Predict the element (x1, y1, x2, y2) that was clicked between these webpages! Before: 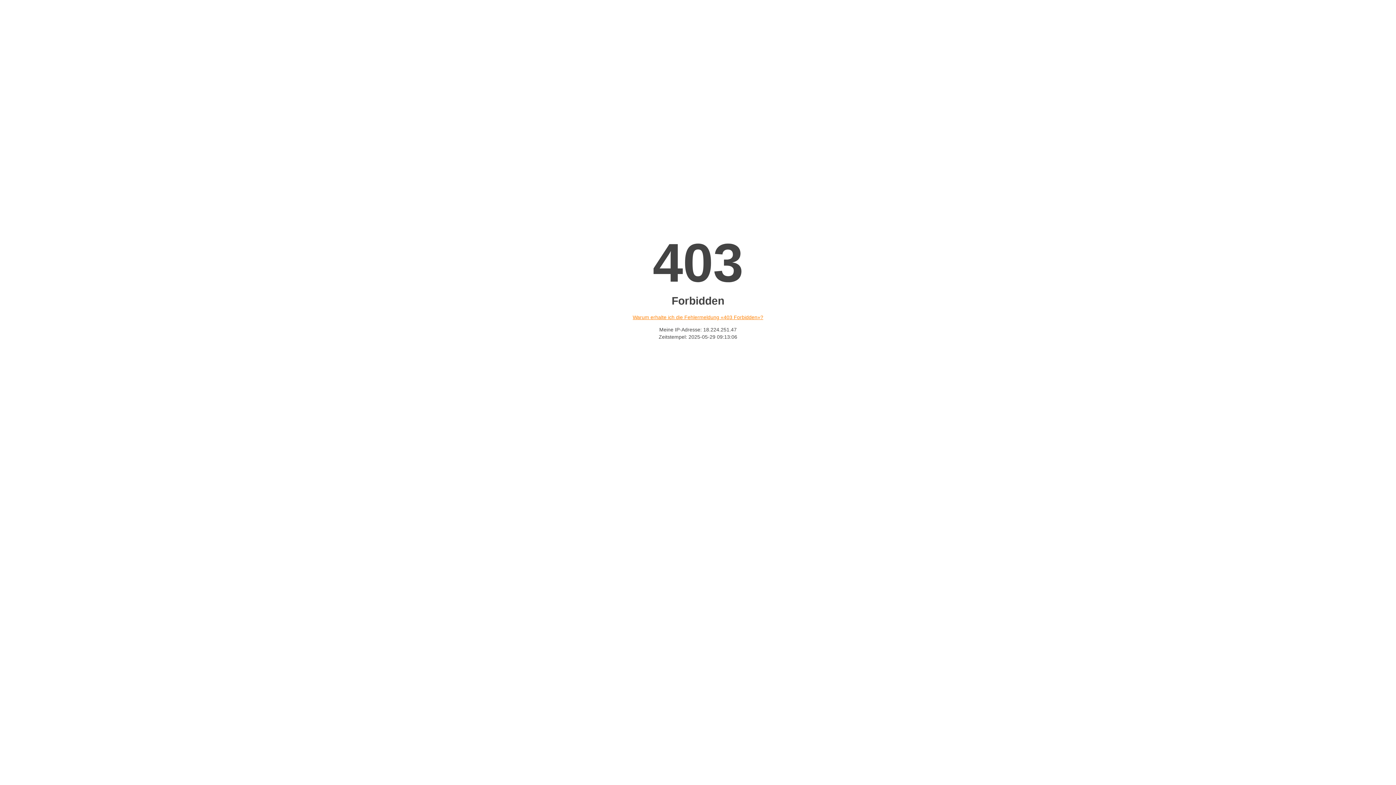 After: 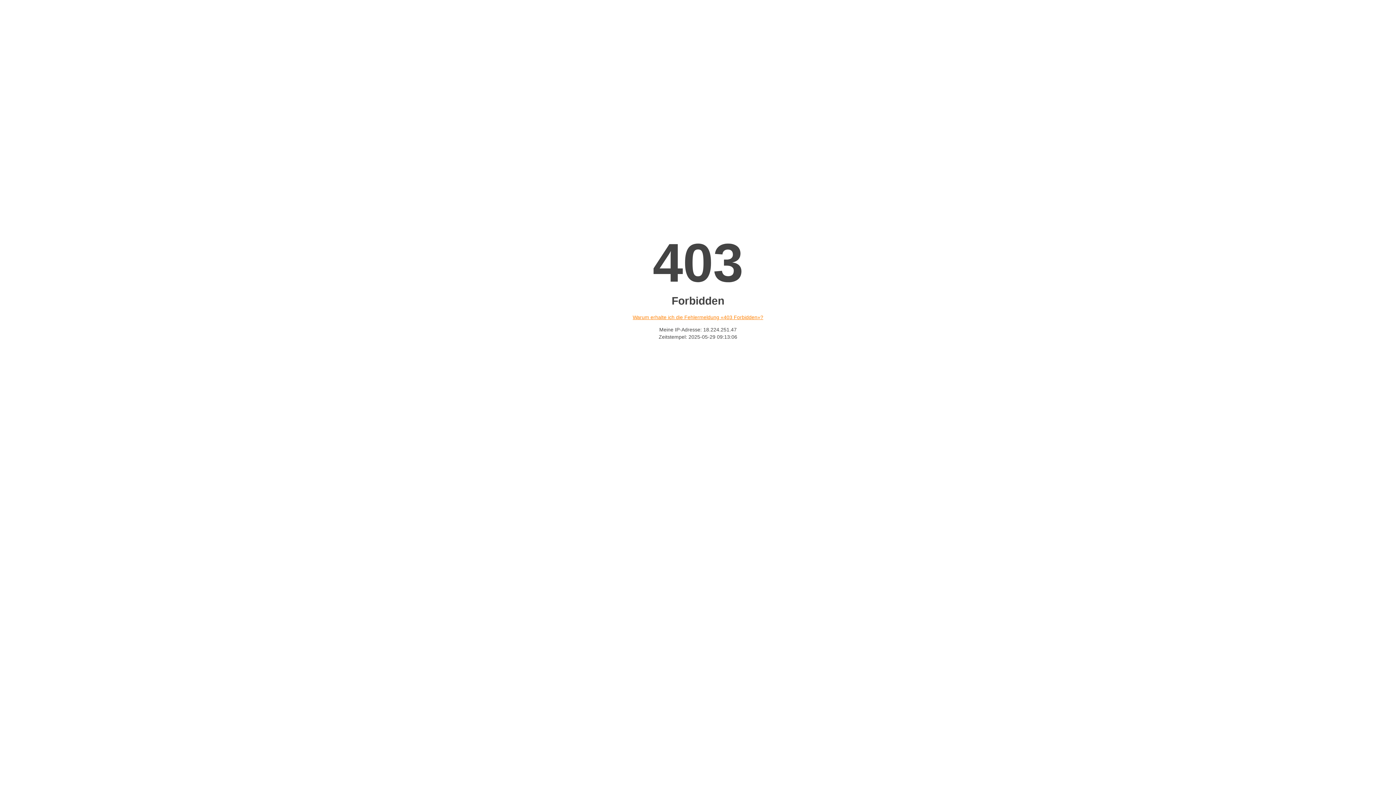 Action: bbox: (632, 314, 763, 320) label: Warum erhalte ich die Fehlermeldung «403 Forbidden»?